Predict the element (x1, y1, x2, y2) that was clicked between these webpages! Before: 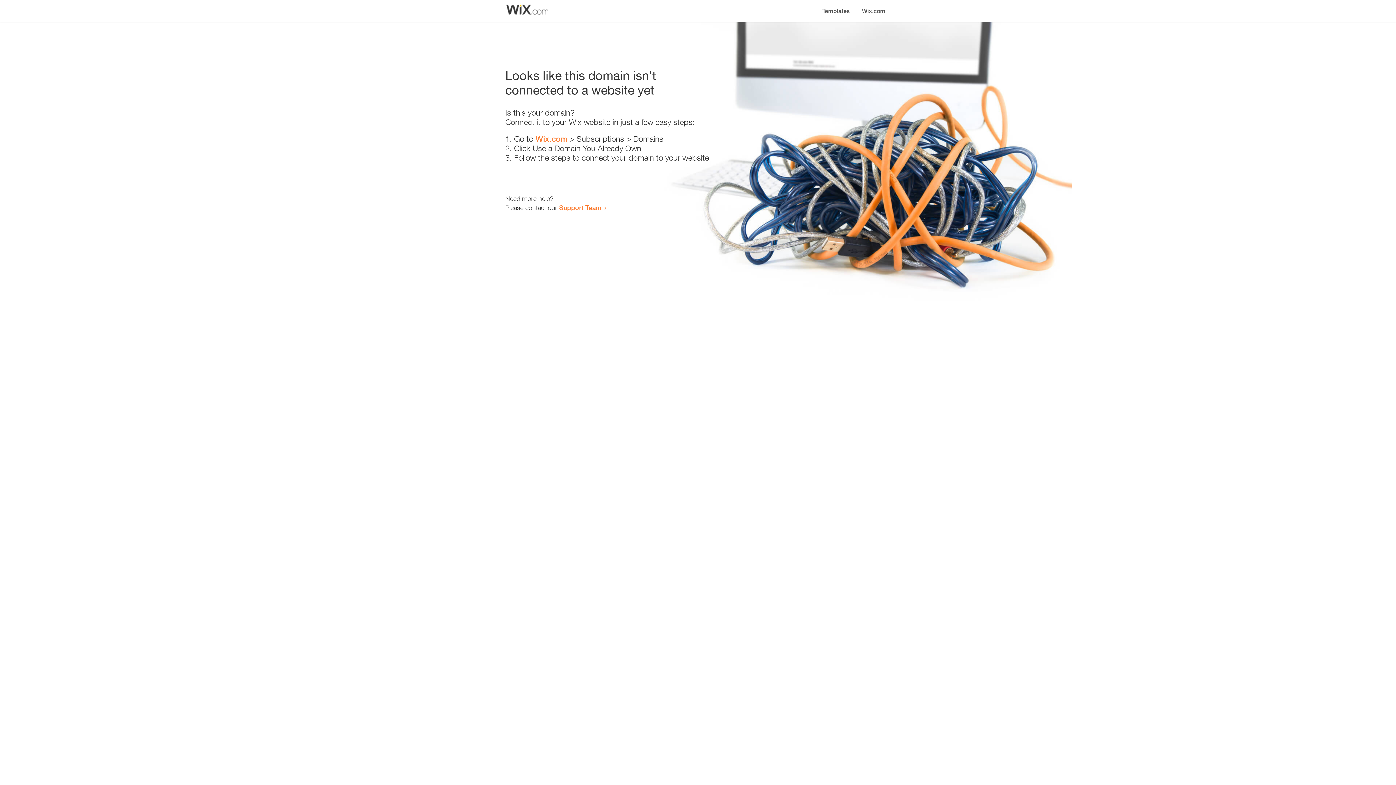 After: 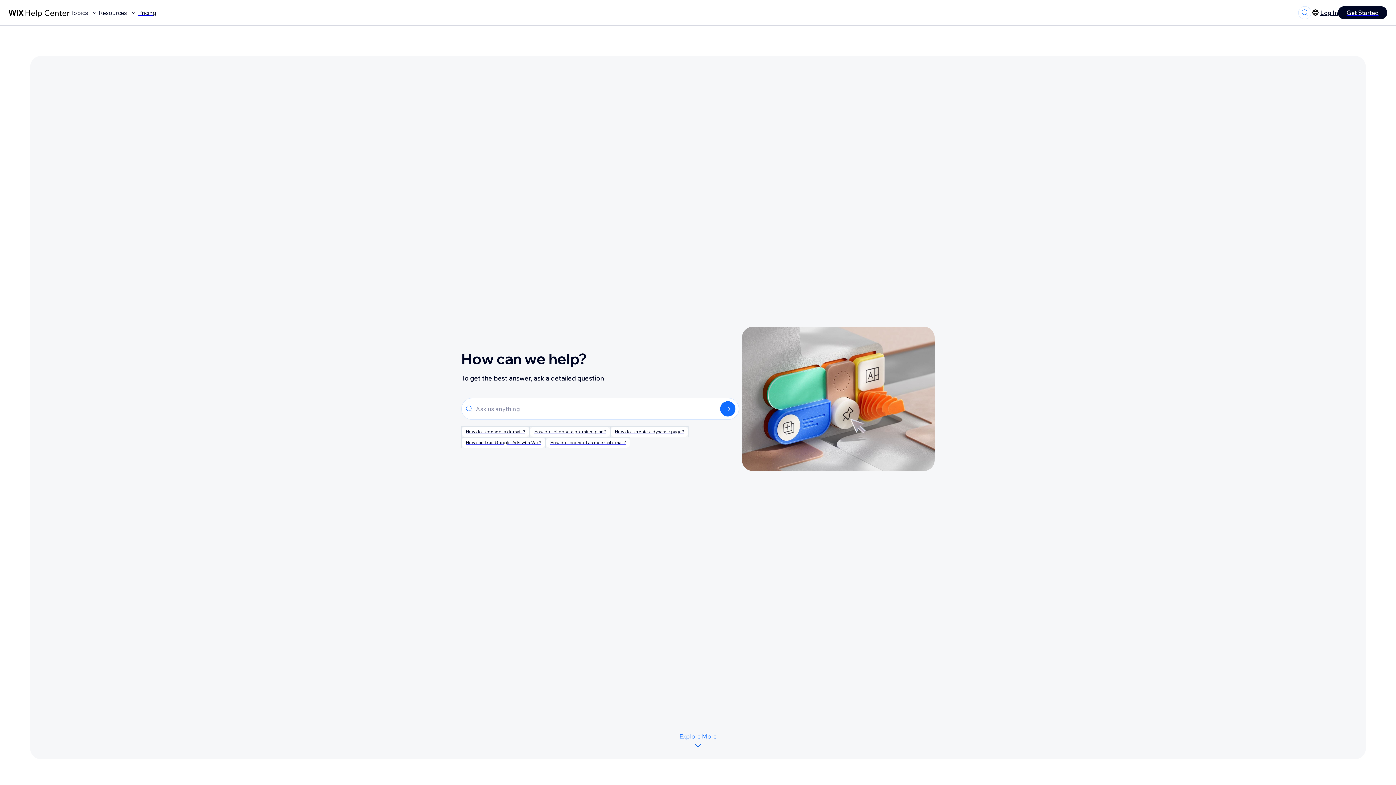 Action: label: Support Team bbox: (559, 203, 601, 211)